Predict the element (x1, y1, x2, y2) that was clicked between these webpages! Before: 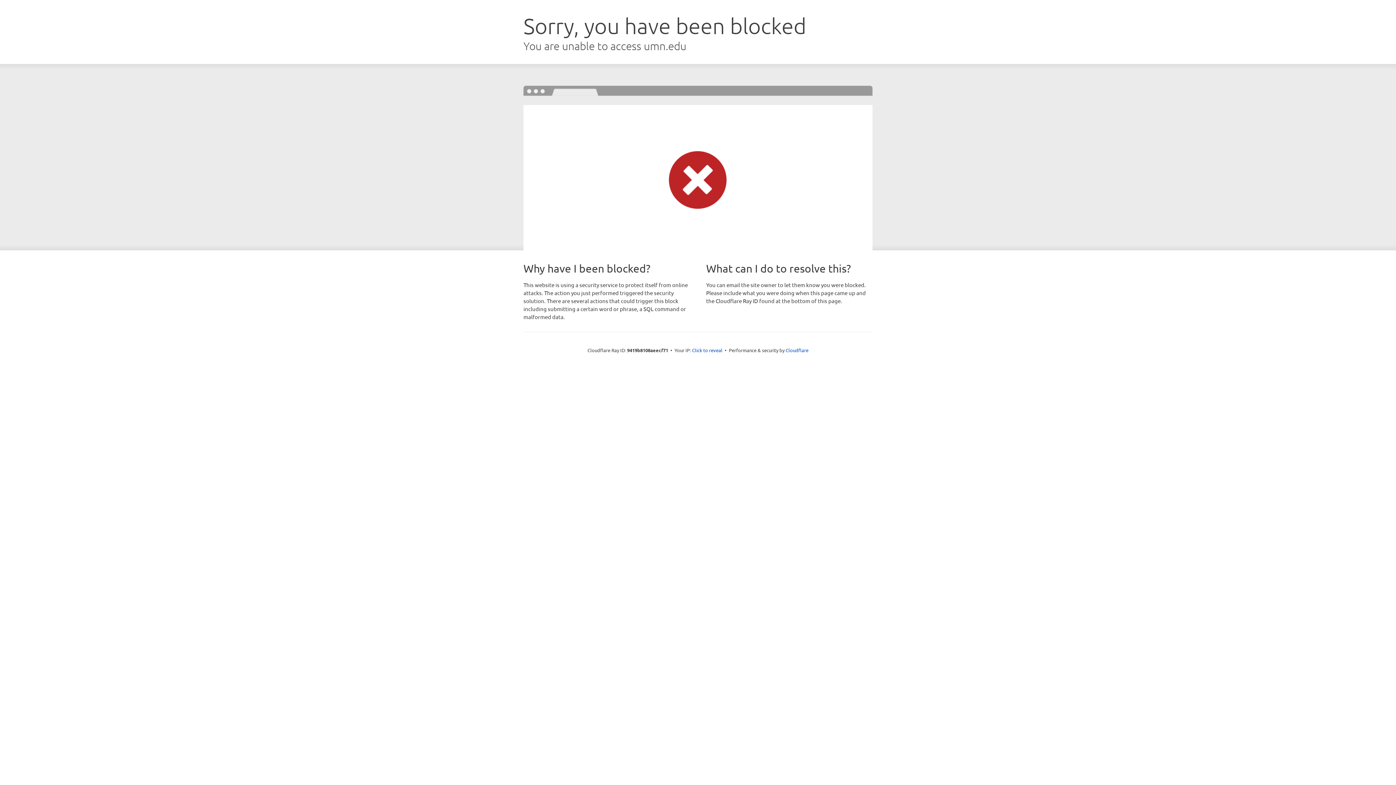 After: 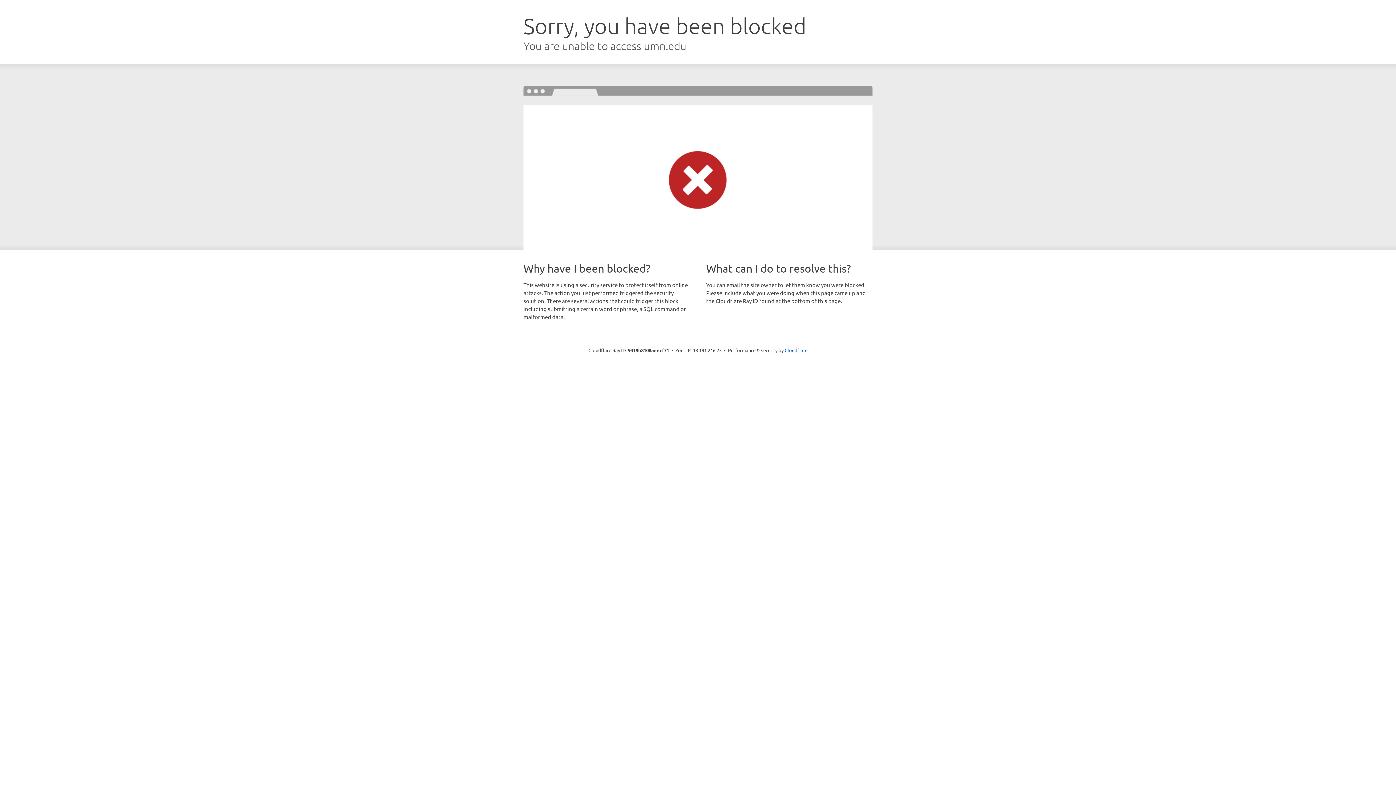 Action: bbox: (692, 346, 722, 353) label: Click to reveal